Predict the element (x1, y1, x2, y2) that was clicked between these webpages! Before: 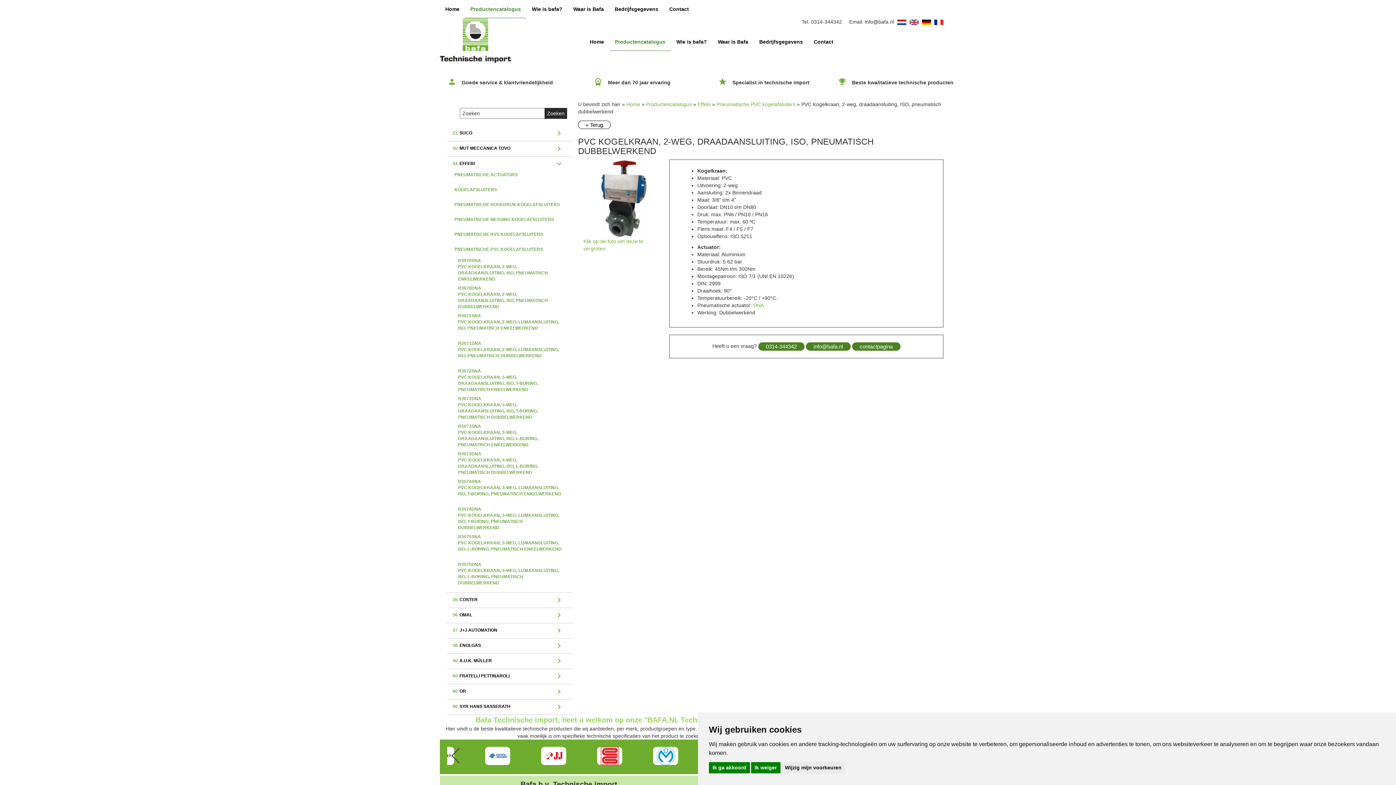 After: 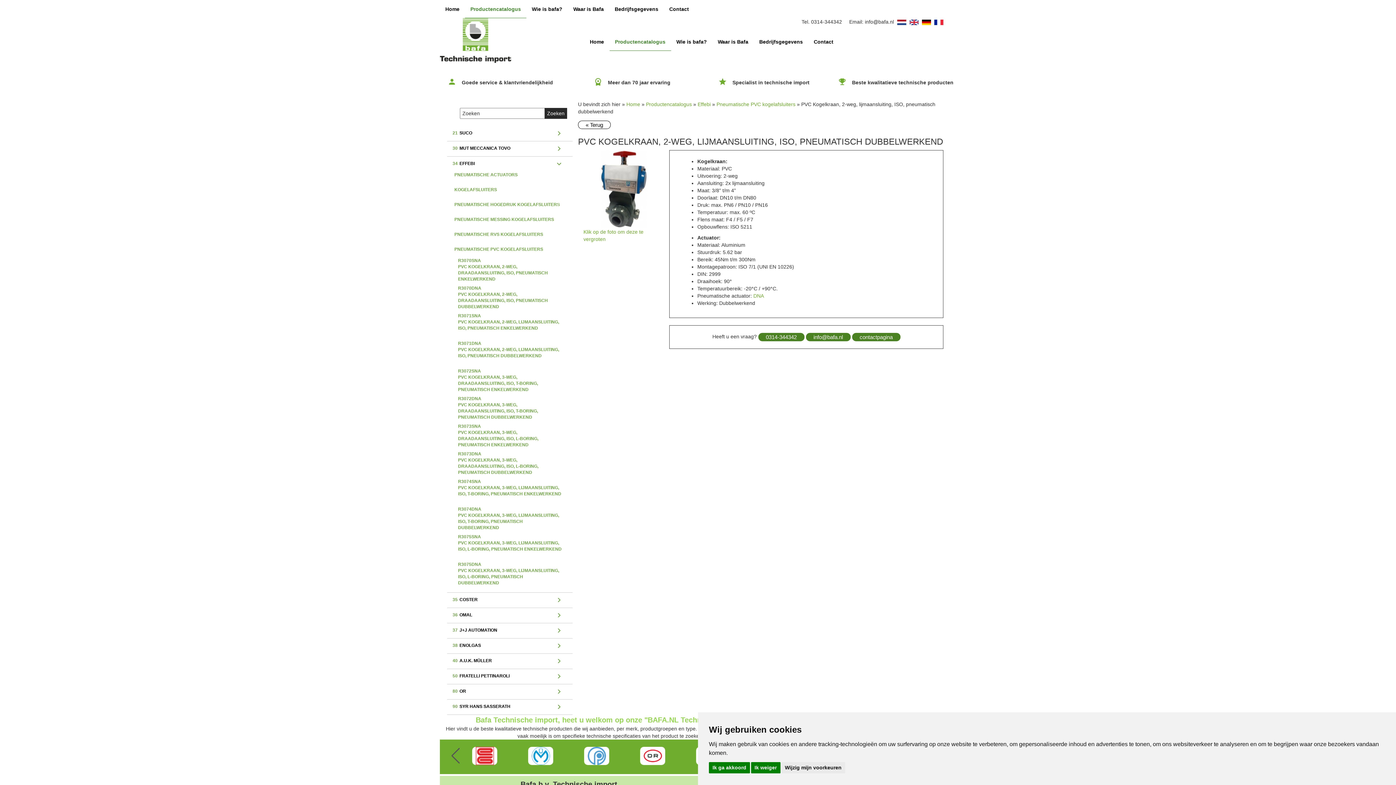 Action: bbox: (458, 340, 561, 348) label: R3071DNA
PVC KOGELKRAAN, 2-WEG, LIJMAANSLUITING, ISO, PNEUMATISCH DUBBELWERKEND